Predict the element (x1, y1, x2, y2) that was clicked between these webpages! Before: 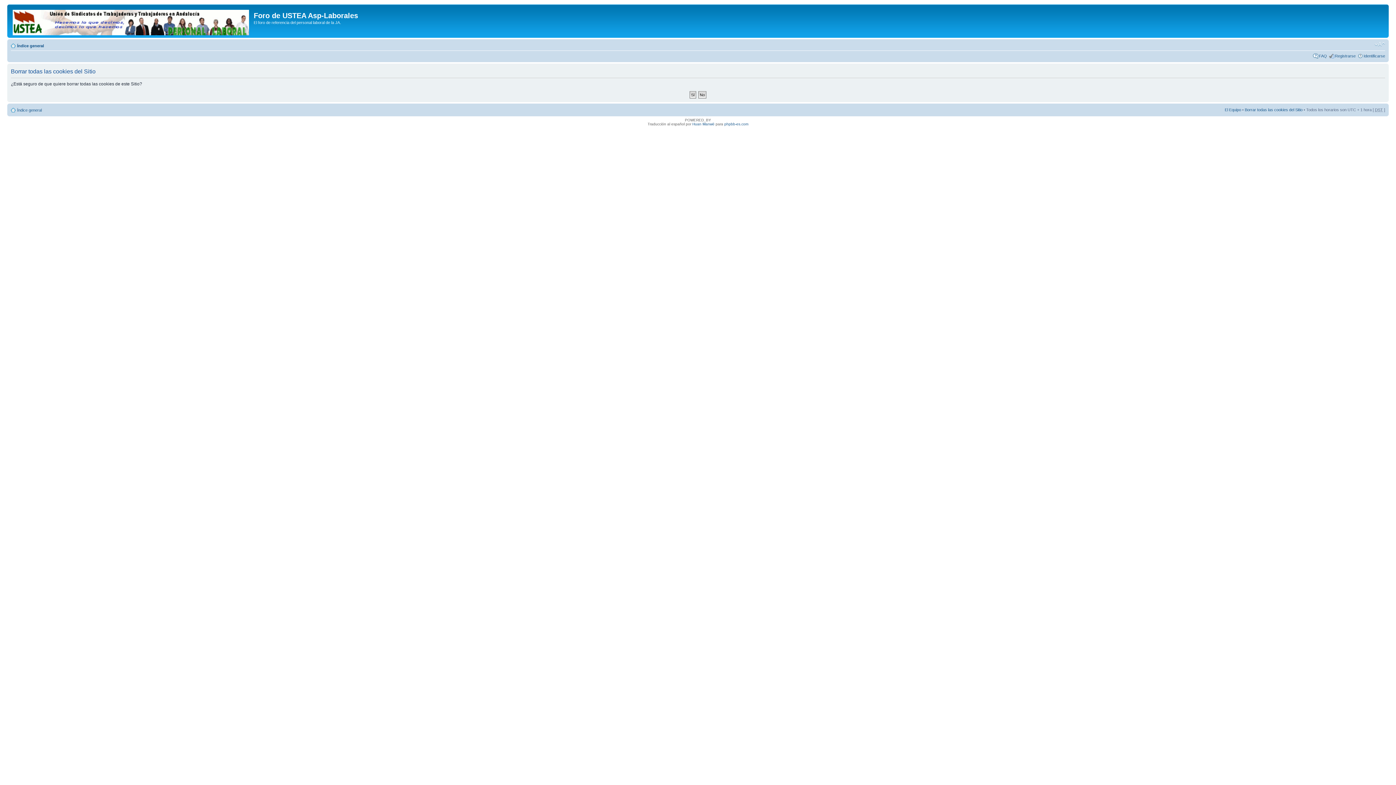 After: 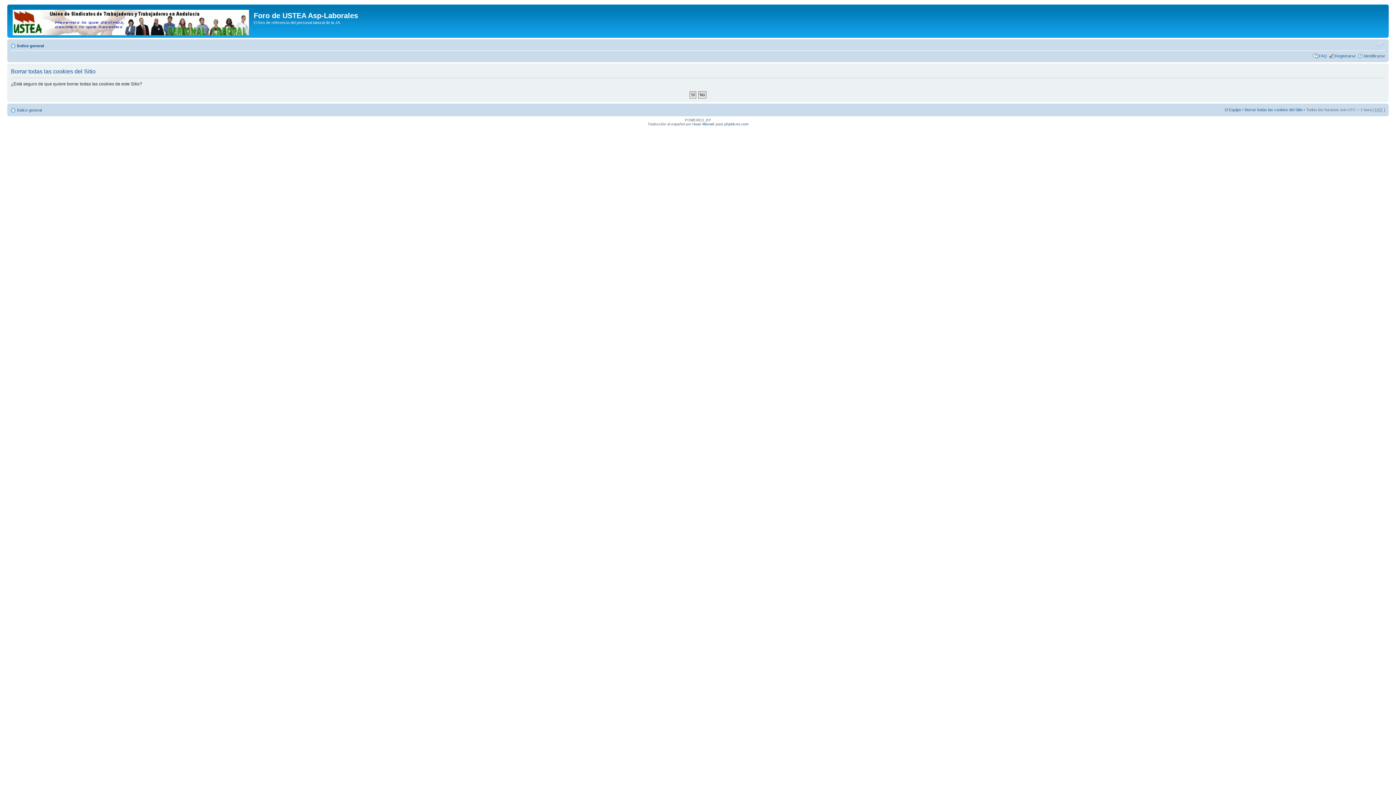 Action: label: Borrar todas las cookies del Sitio bbox: (1245, 107, 1302, 112)